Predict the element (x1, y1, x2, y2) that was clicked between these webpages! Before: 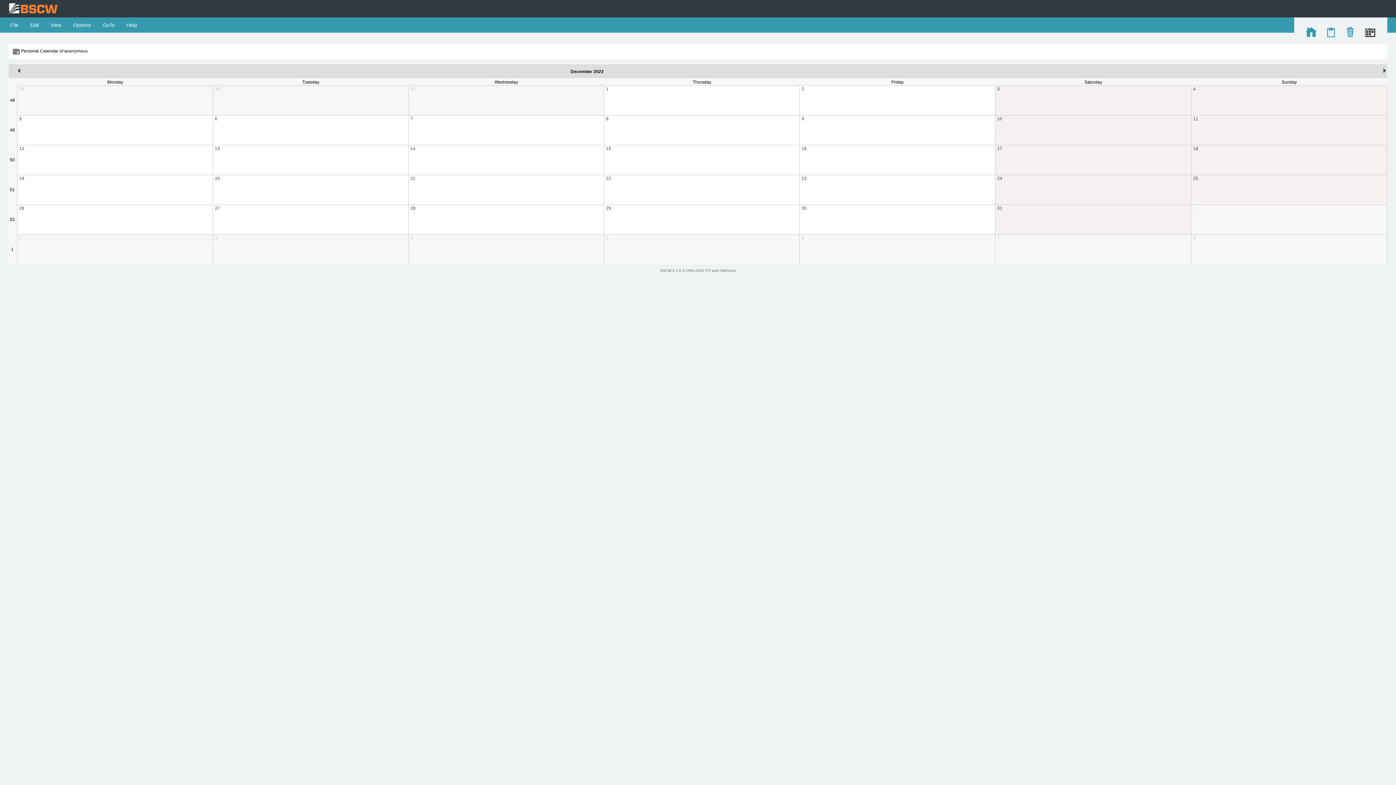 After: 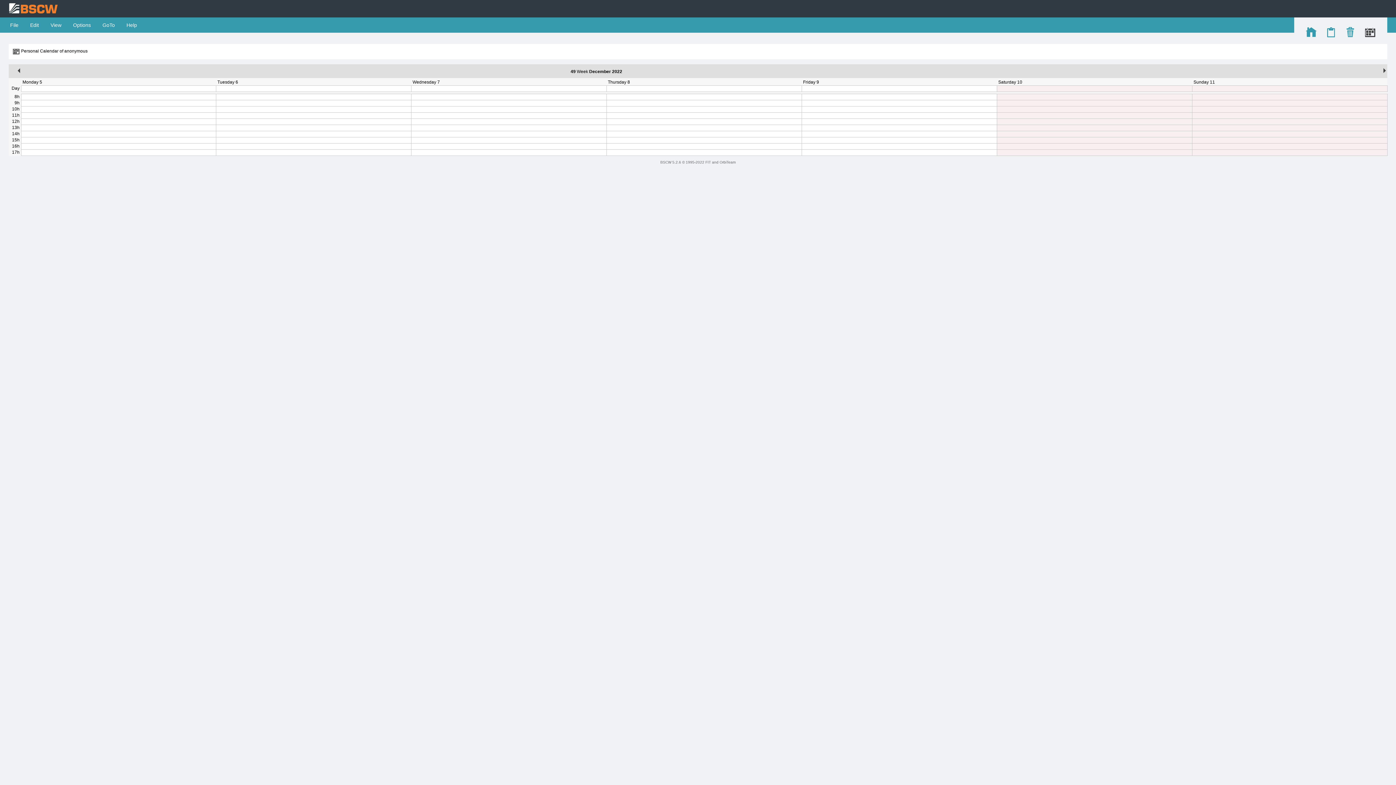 Action: label: 49 bbox: (9, 127, 14, 132)